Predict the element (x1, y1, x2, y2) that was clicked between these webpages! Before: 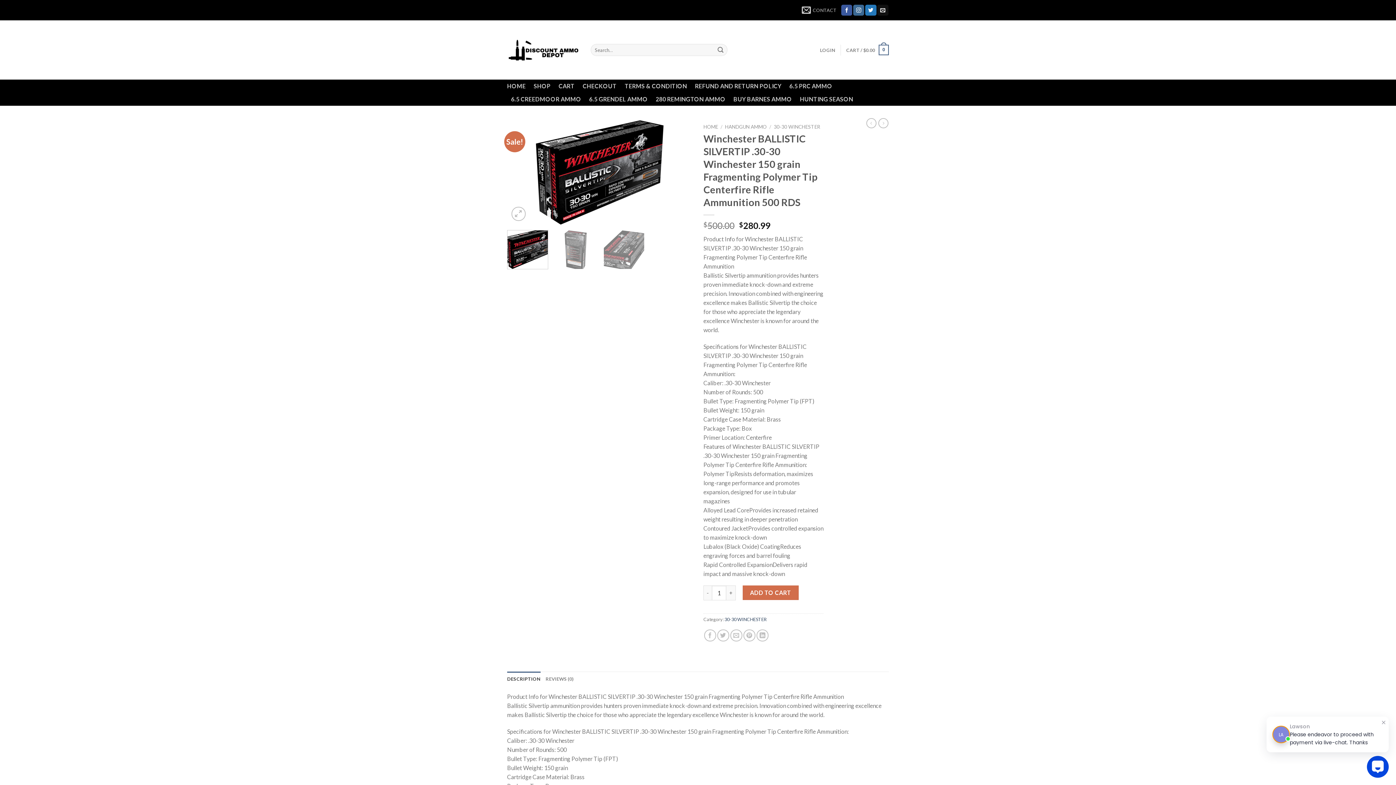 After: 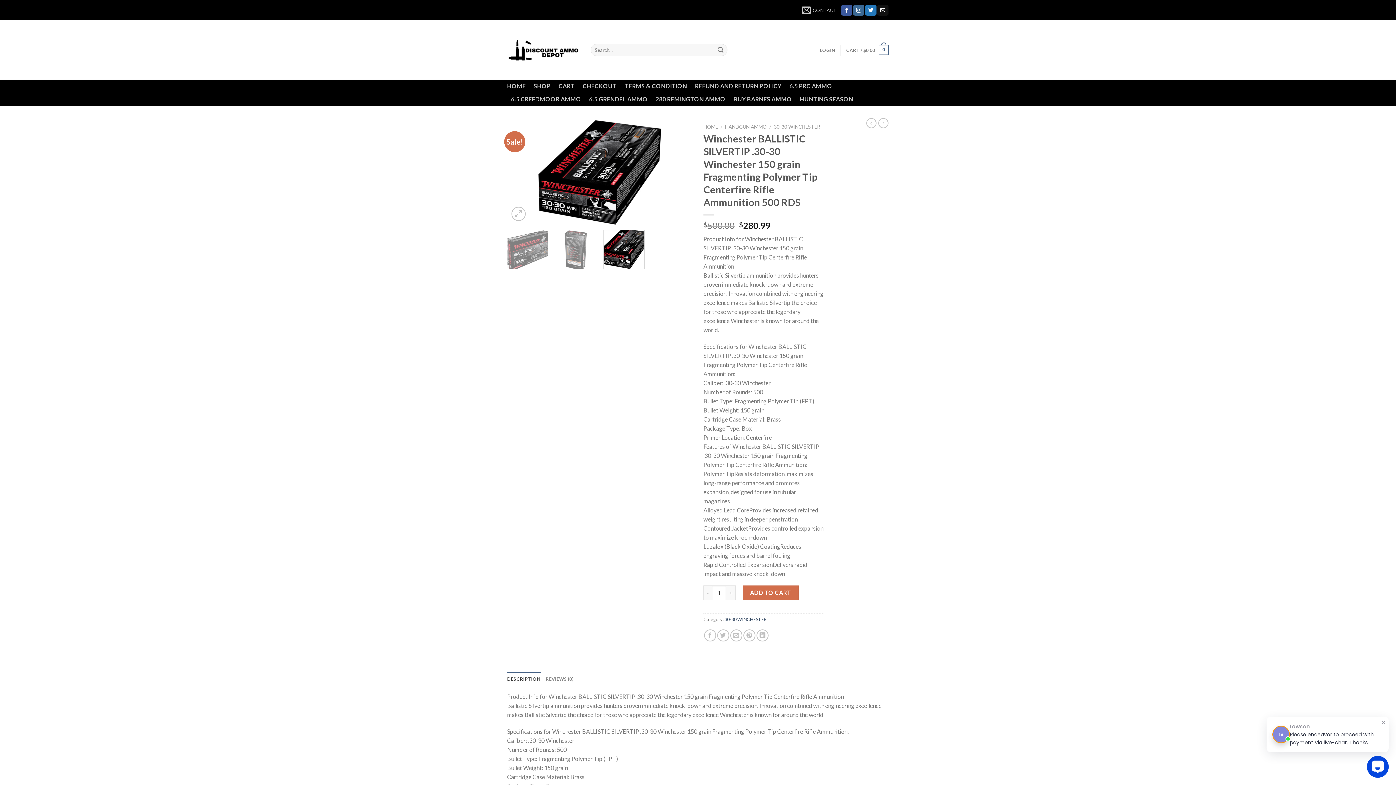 Action: bbox: (603, 230, 644, 269)